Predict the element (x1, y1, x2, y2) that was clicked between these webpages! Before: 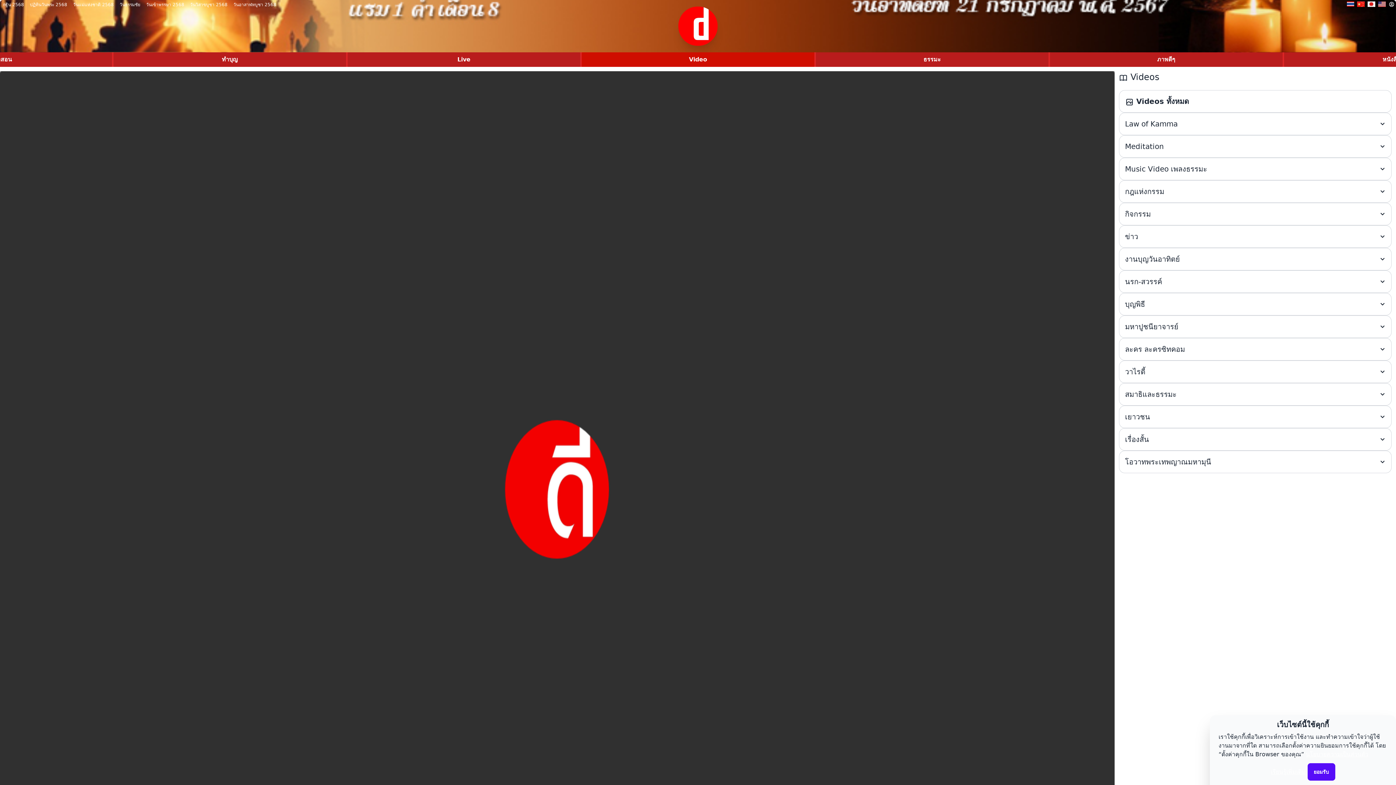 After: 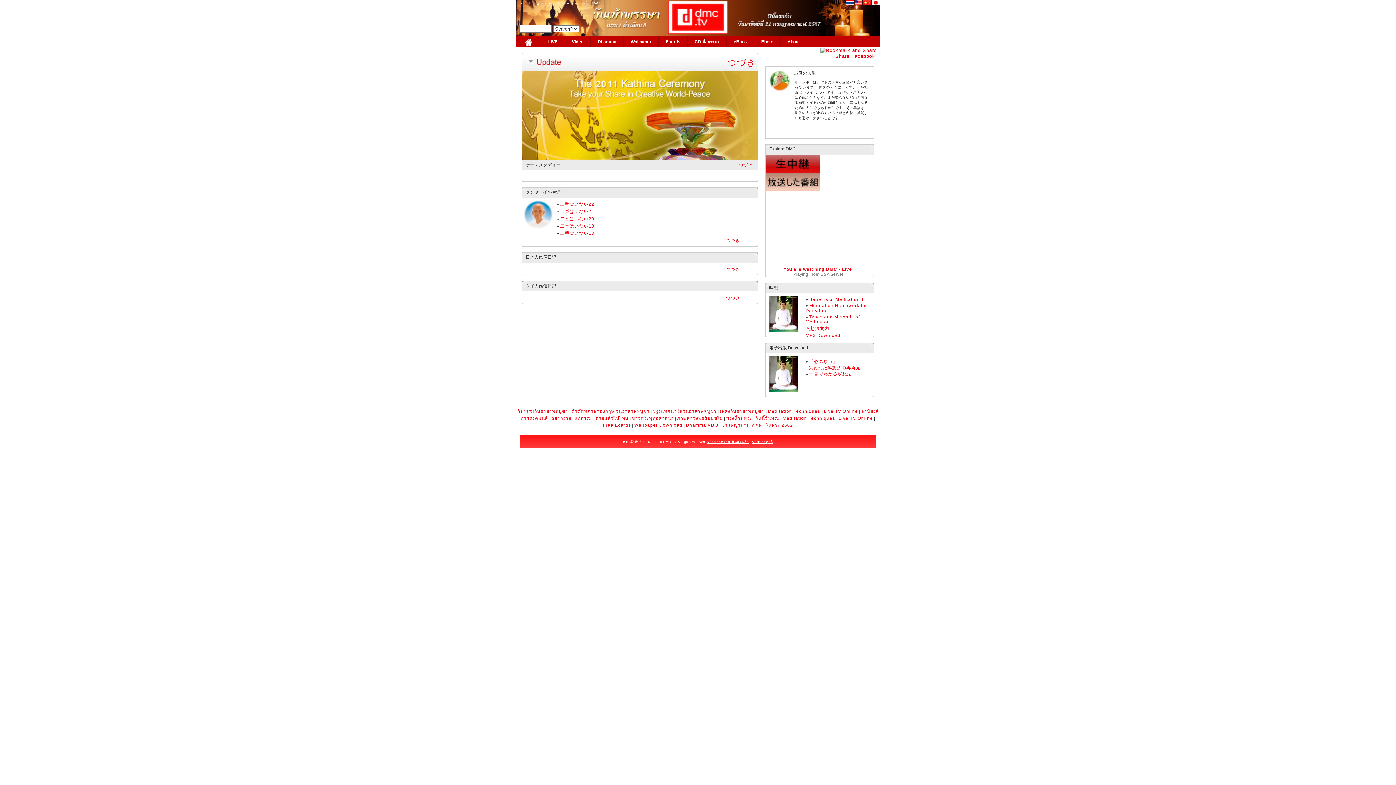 Action: bbox: (1368, 1, 1375, 7)